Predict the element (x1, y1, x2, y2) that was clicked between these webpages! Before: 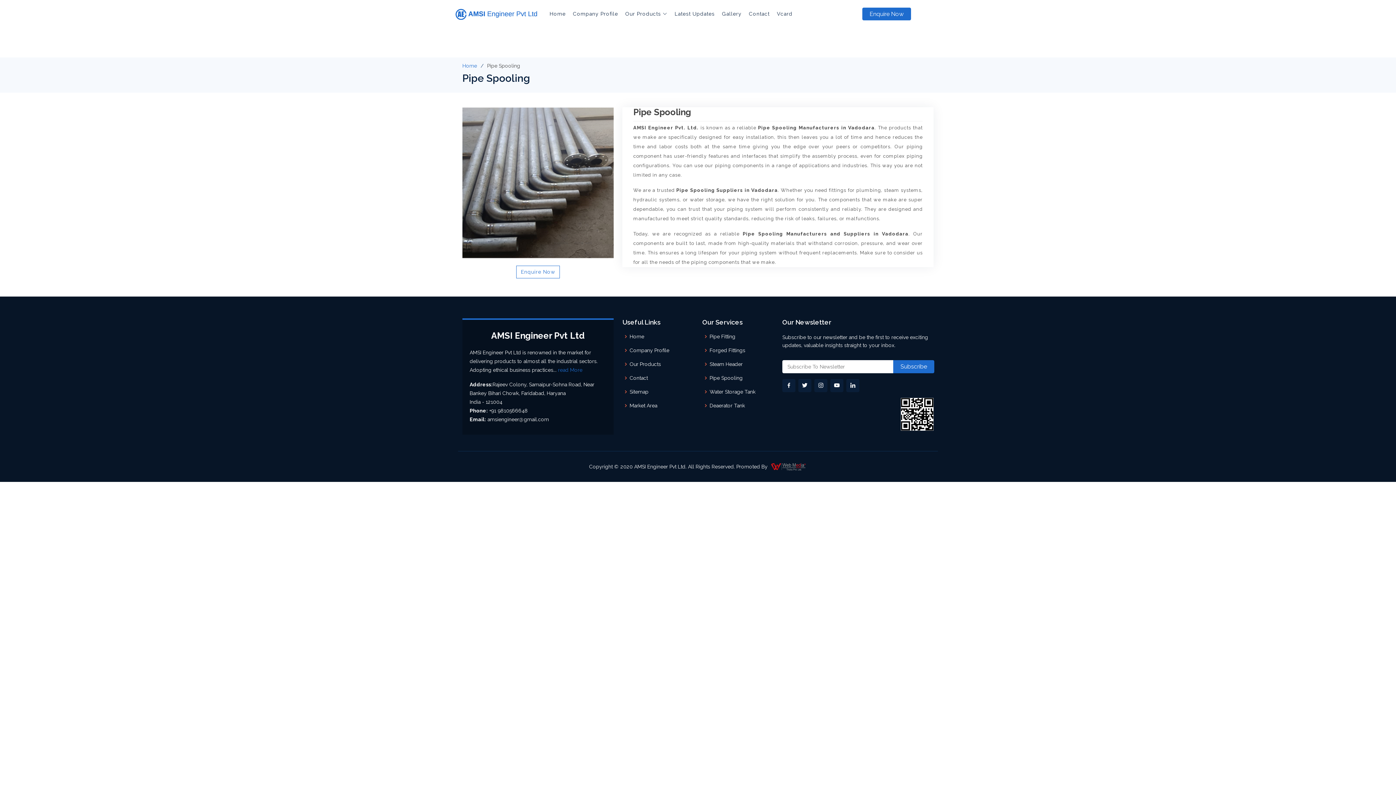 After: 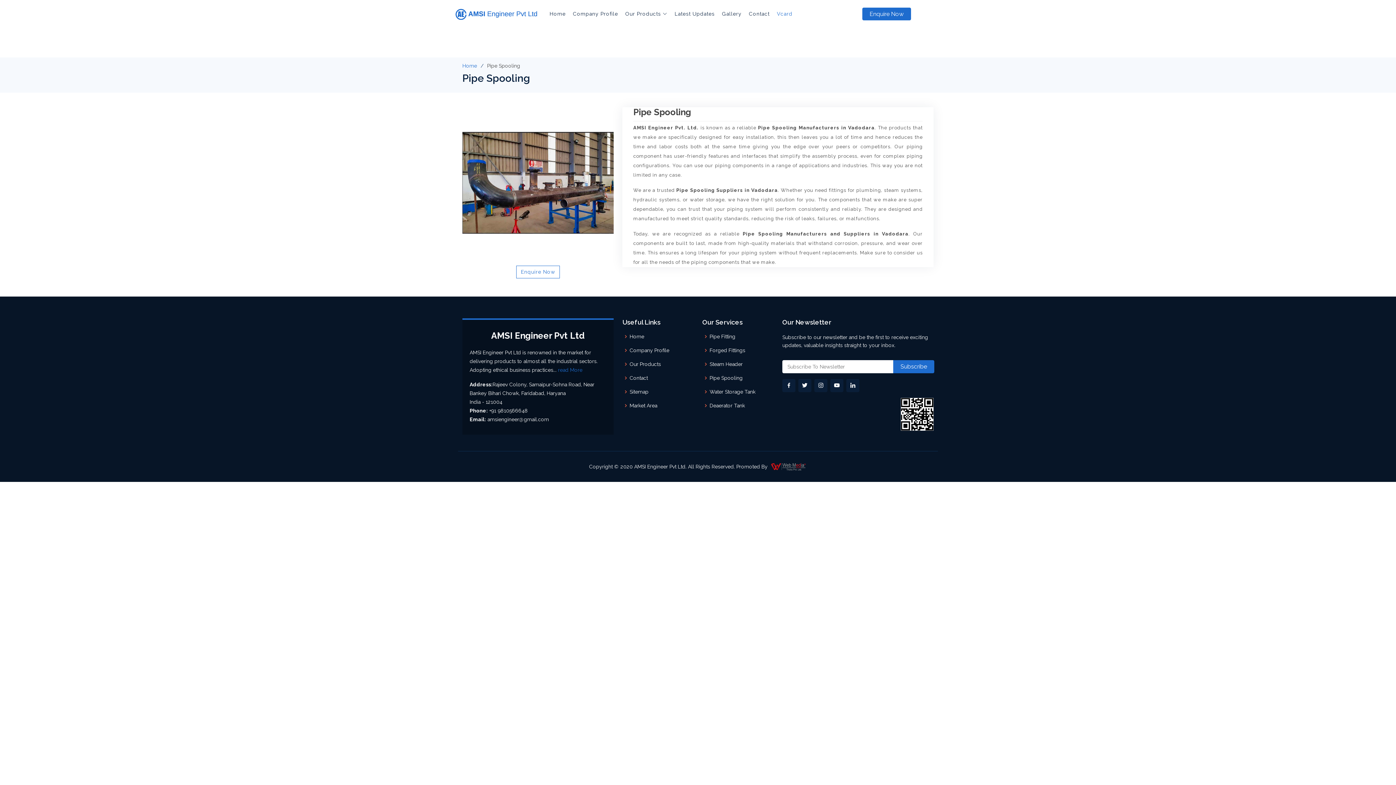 Action: label: Vcard bbox: (769, 7, 792, 20)